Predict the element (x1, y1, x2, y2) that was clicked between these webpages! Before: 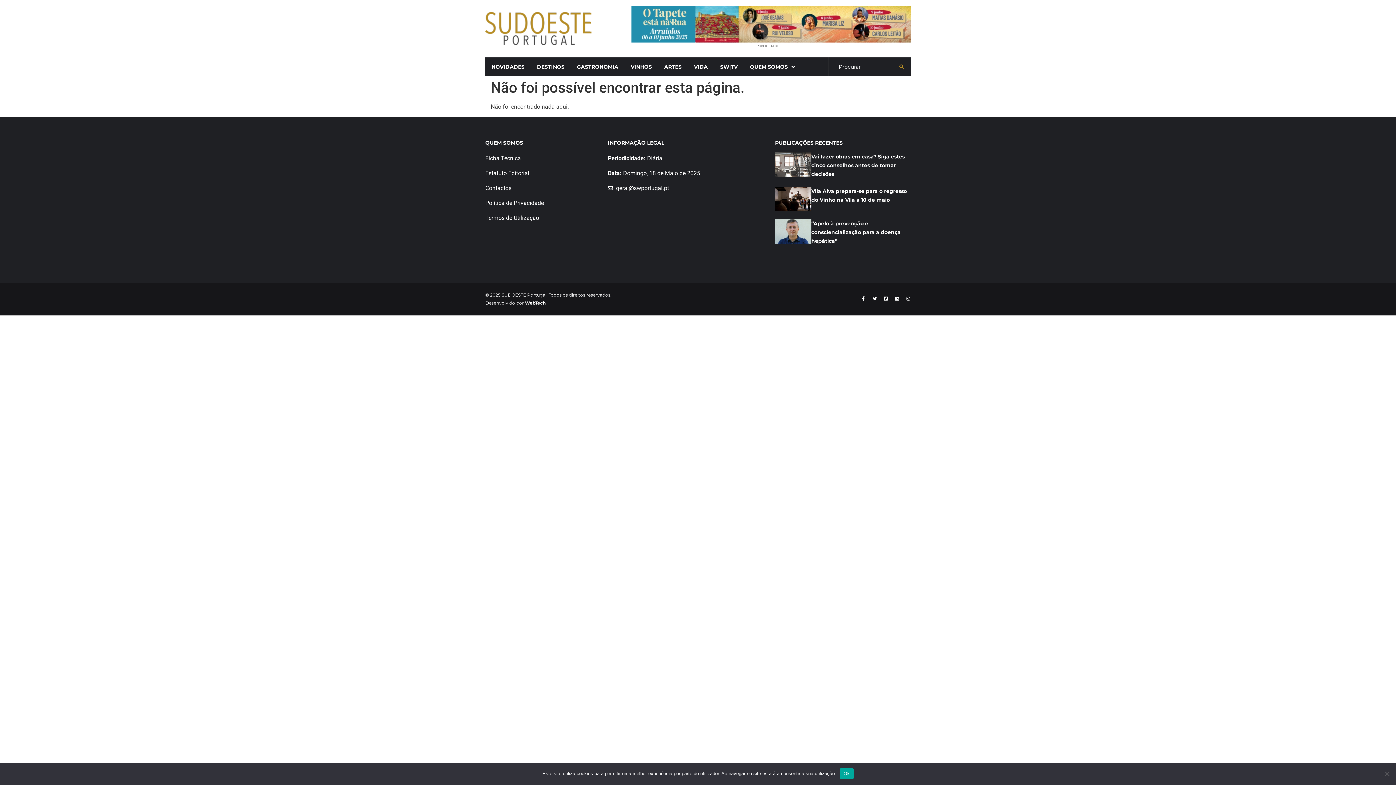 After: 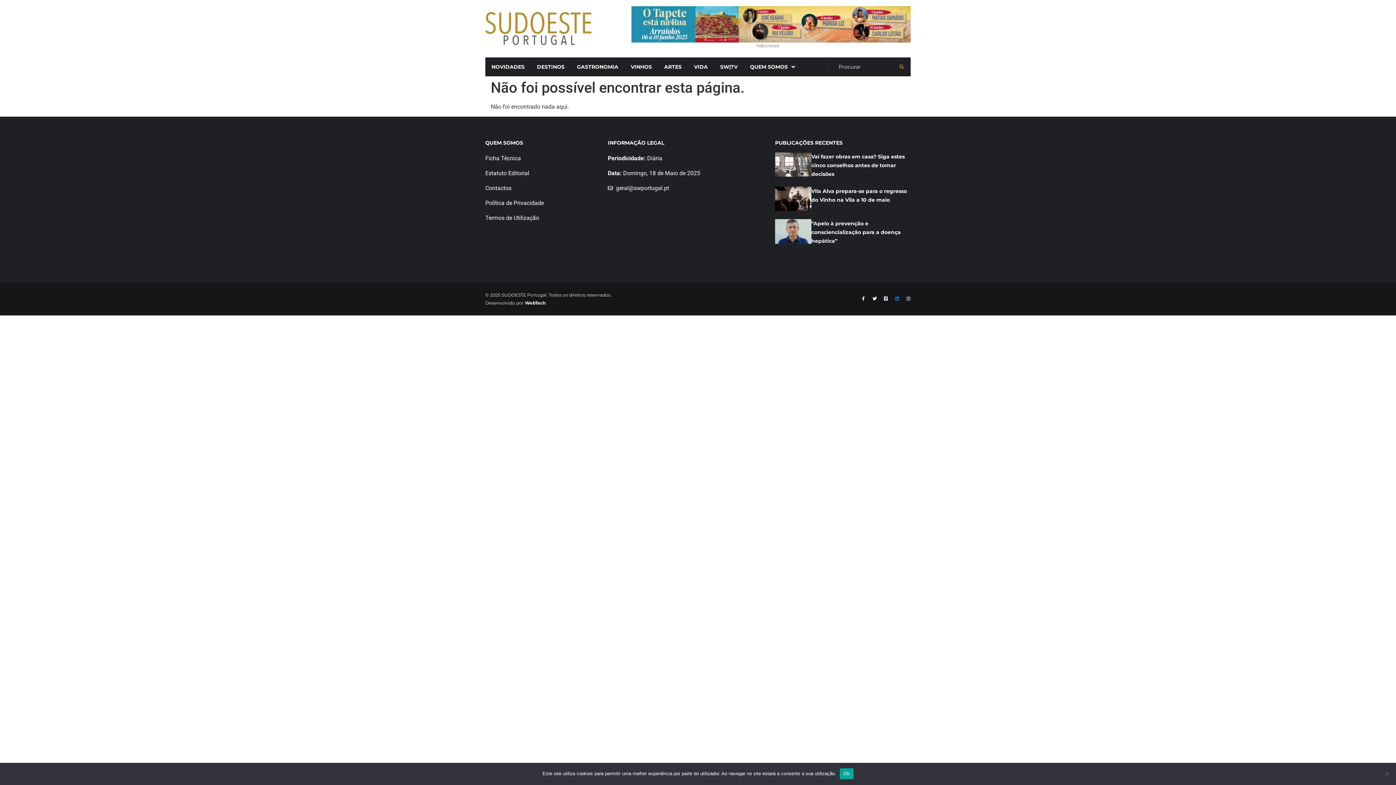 Action: label: Linkedin bbox: (895, 296, 899, 301)